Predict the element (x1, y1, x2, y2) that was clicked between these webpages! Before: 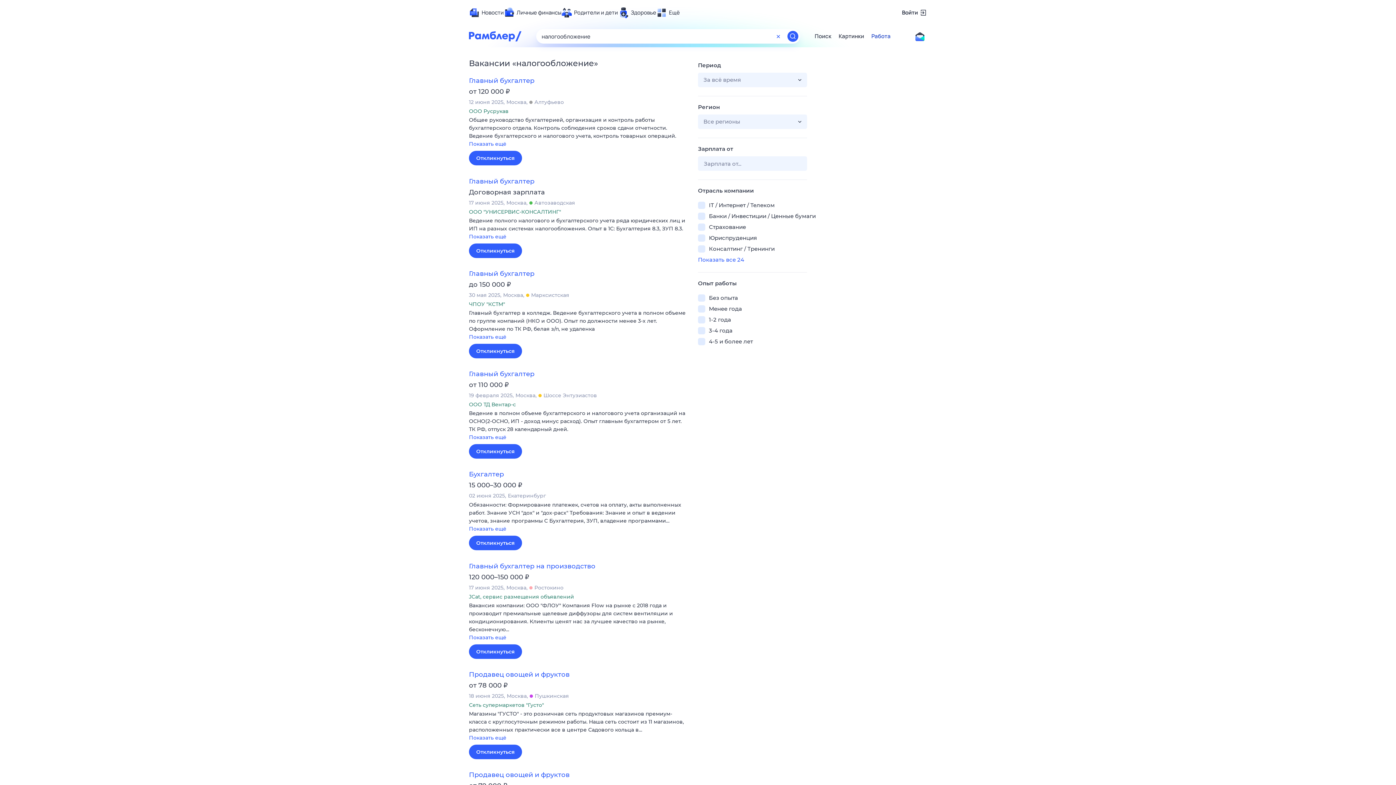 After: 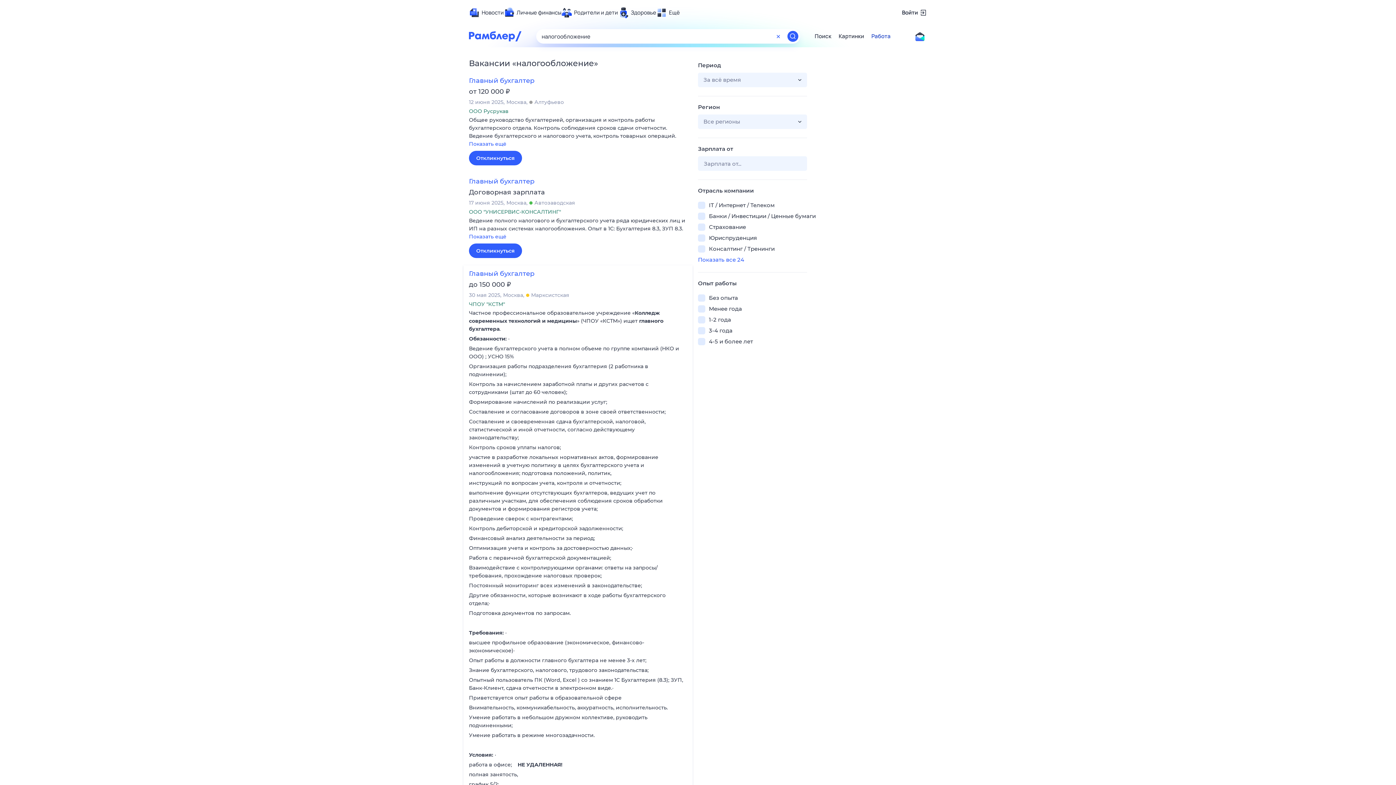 Action: label: Показать ещё bbox: (469, 333, 687, 342)